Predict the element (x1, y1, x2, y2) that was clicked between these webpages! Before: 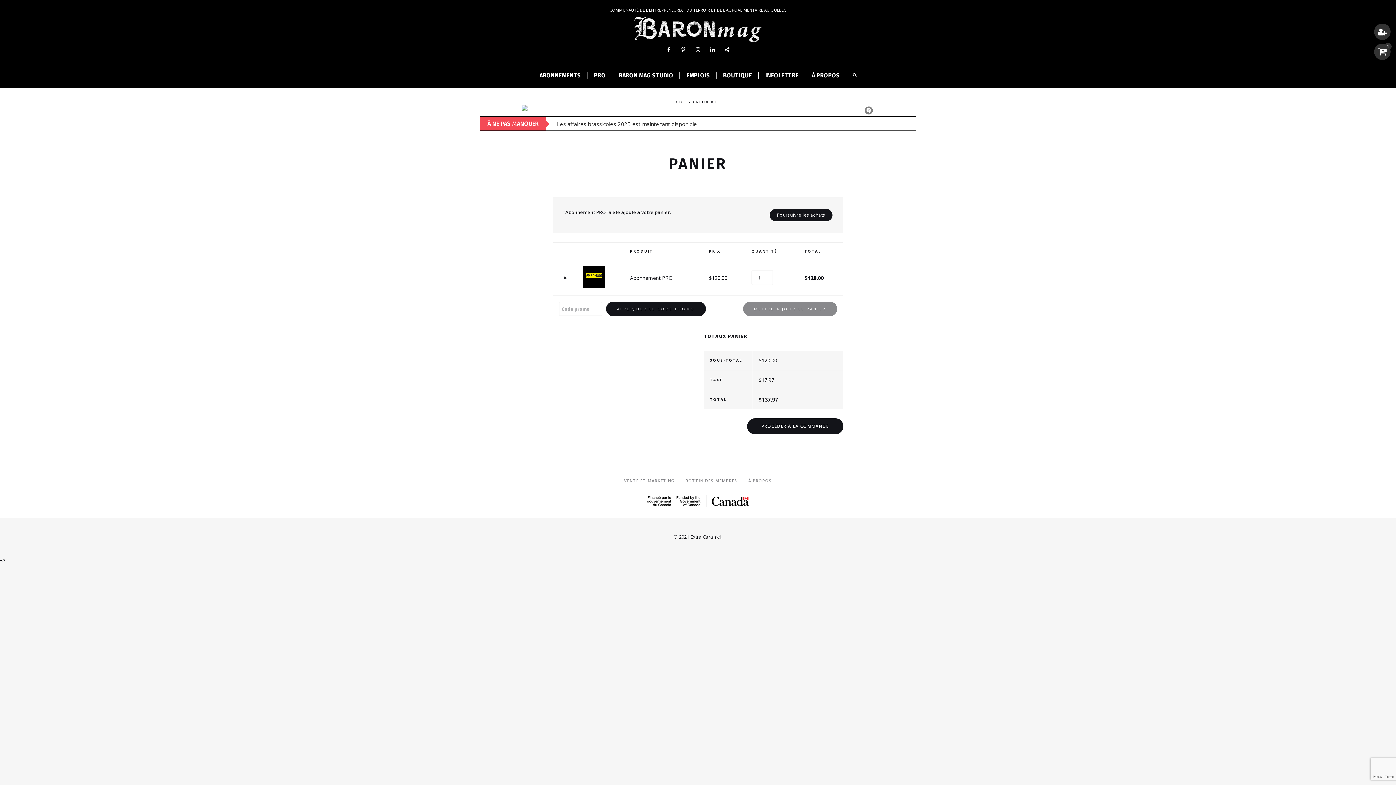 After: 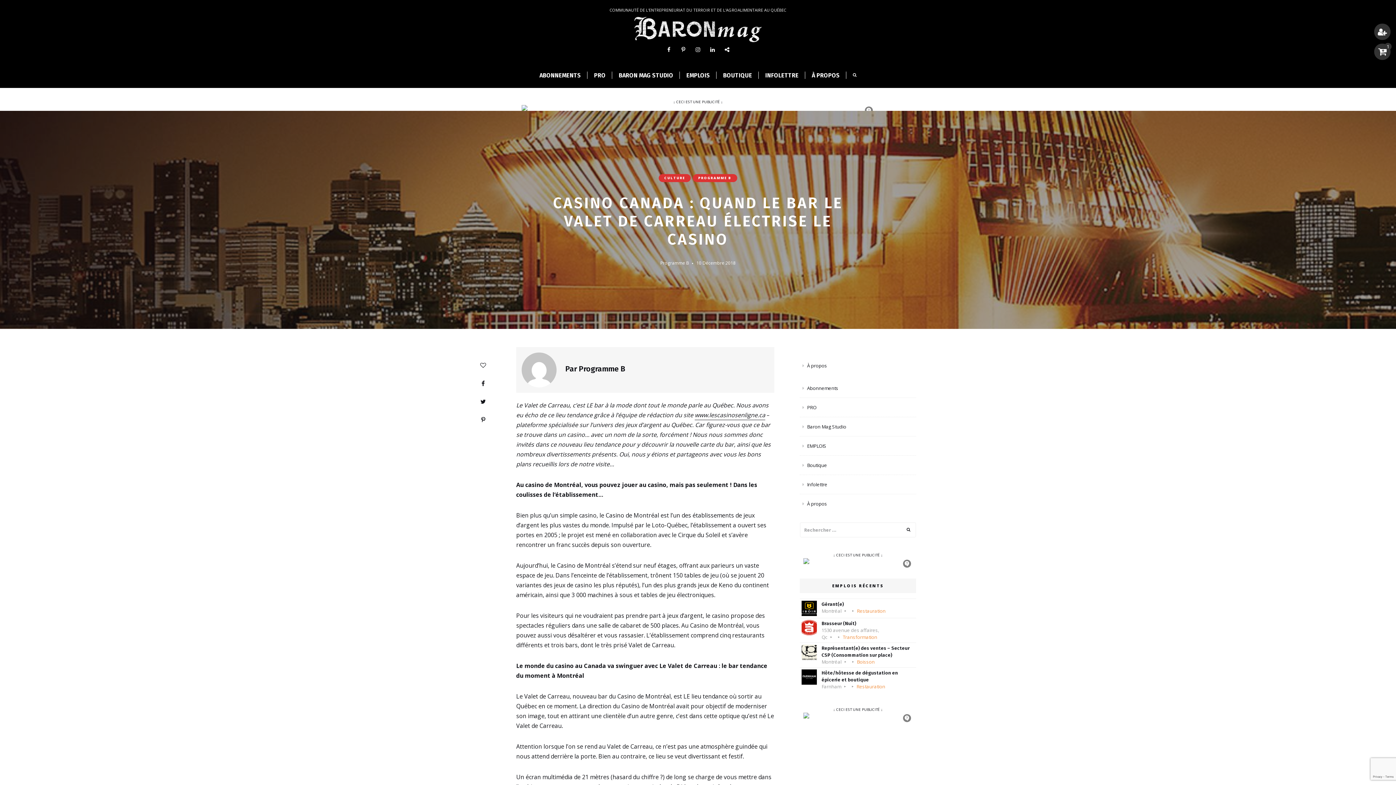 Action: bbox: (721, 618, 722, 625) label: .